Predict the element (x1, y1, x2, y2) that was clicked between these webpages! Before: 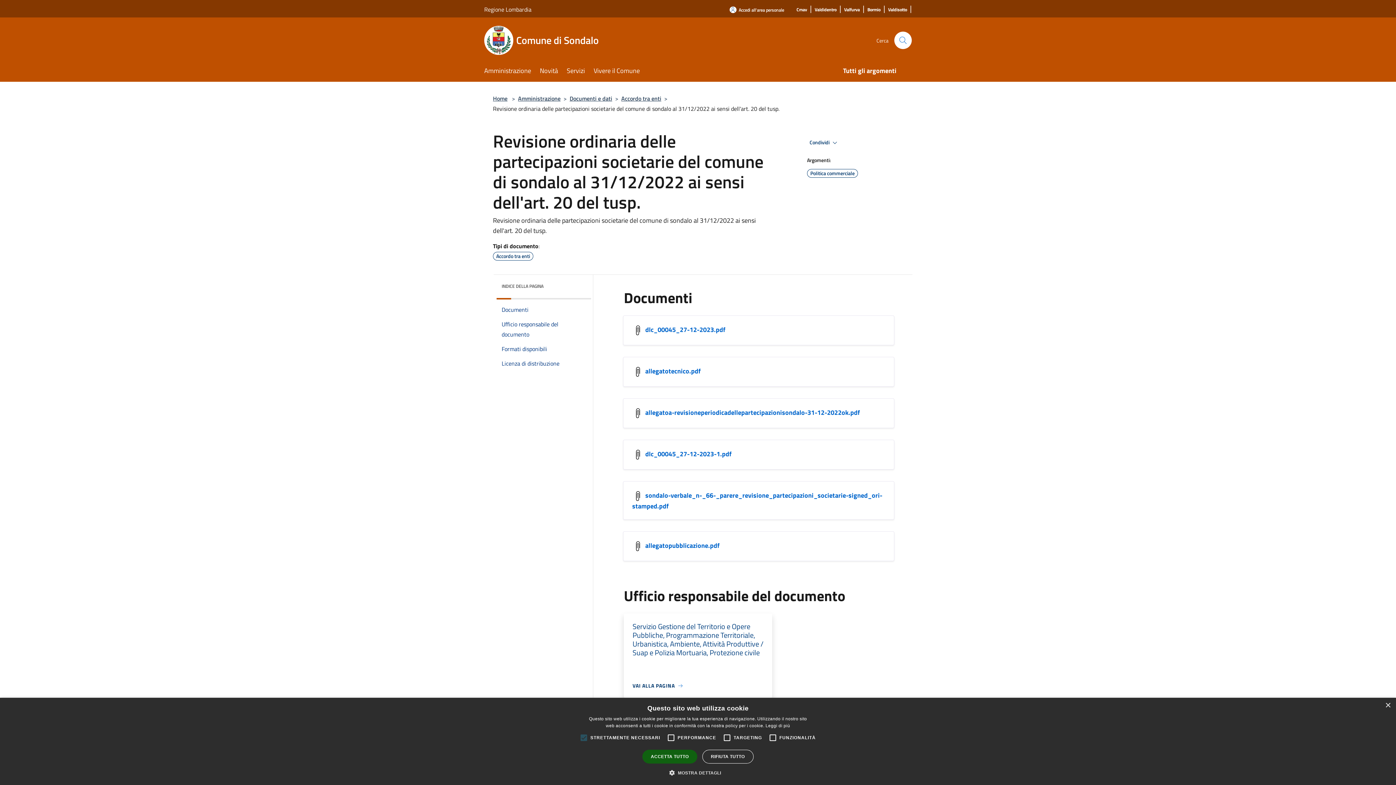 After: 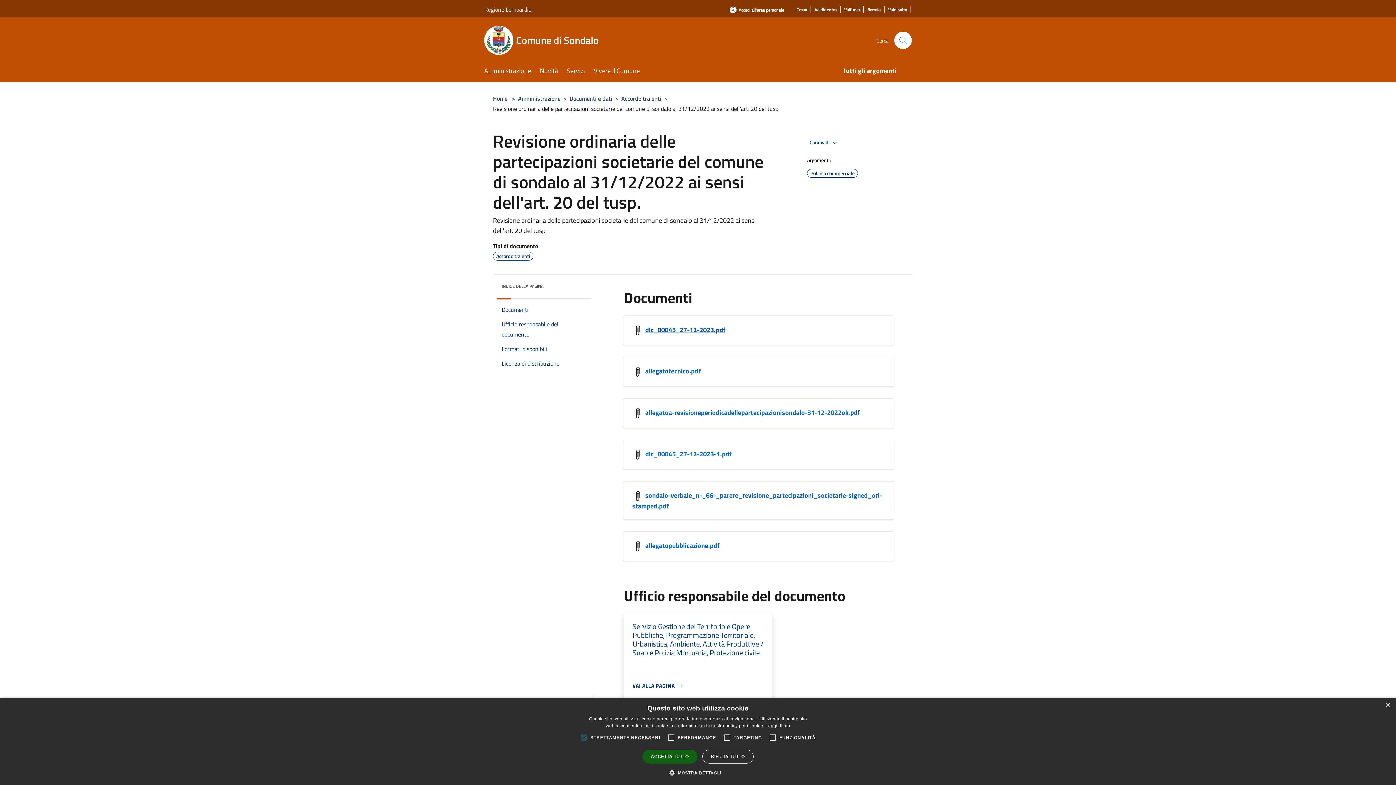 Action: bbox: (645, 324, 725, 334) label: https://municipium-images-production.s3-eu-west-1.amazonaws.com/s3/20206/allegati/documento-pubblico/dlc_00045_27-12-2023.pdf